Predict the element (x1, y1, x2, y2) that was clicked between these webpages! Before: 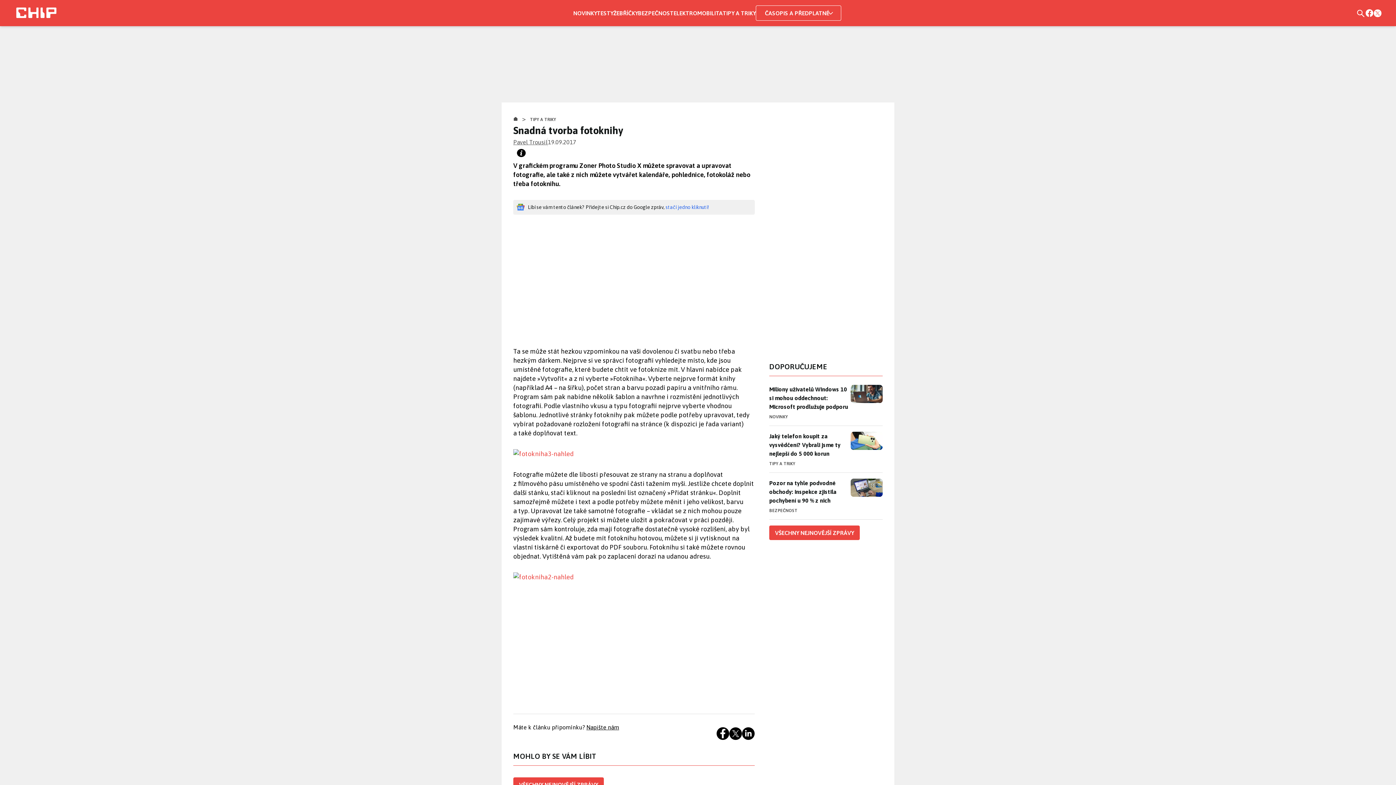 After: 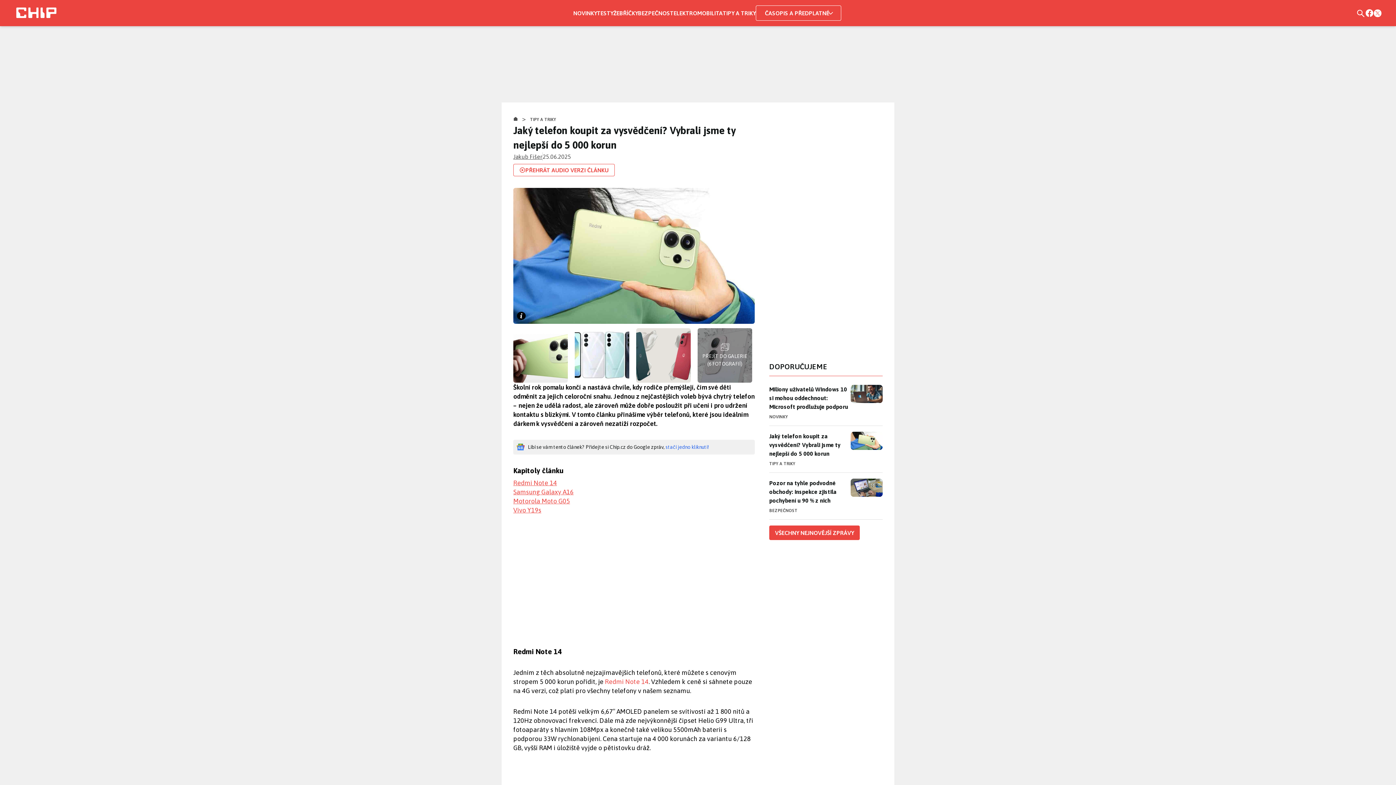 Action: label: Jaký telefon koupit za vysvědčení? Vybrali jsme ty nejlepší do 5 000 korun bbox: (769, 432, 850, 458)